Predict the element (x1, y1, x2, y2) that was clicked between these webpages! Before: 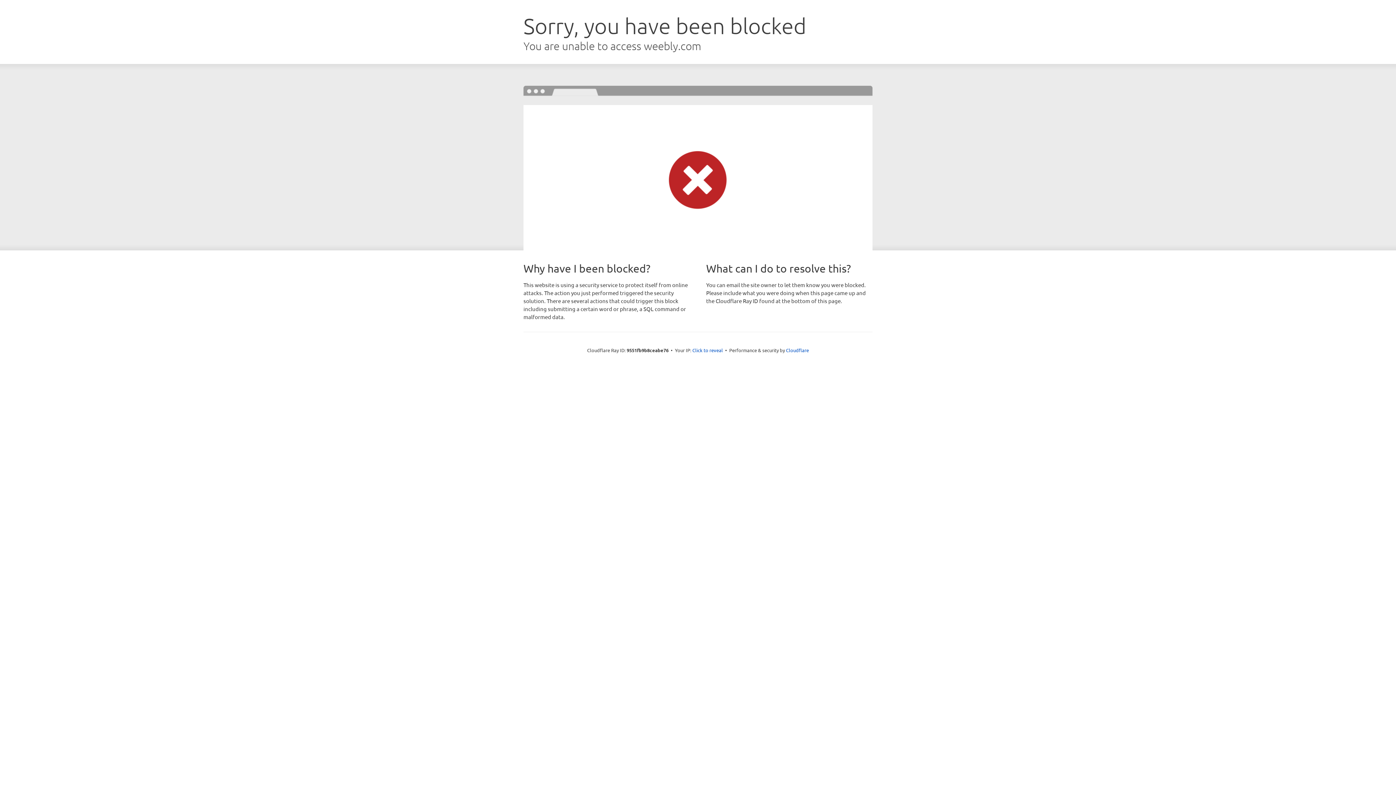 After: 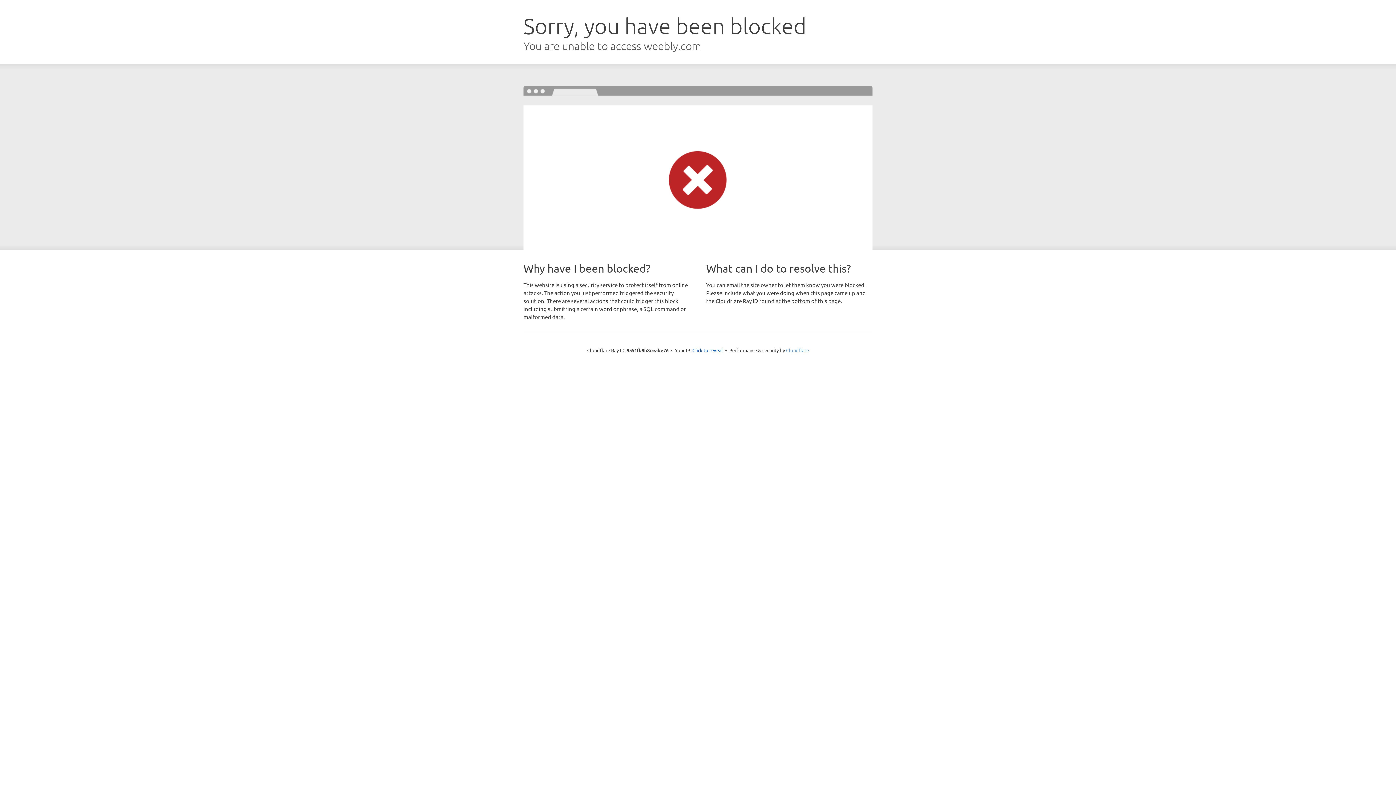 Action: label: Cloudflare bbox: (786, 347, 809, 353)